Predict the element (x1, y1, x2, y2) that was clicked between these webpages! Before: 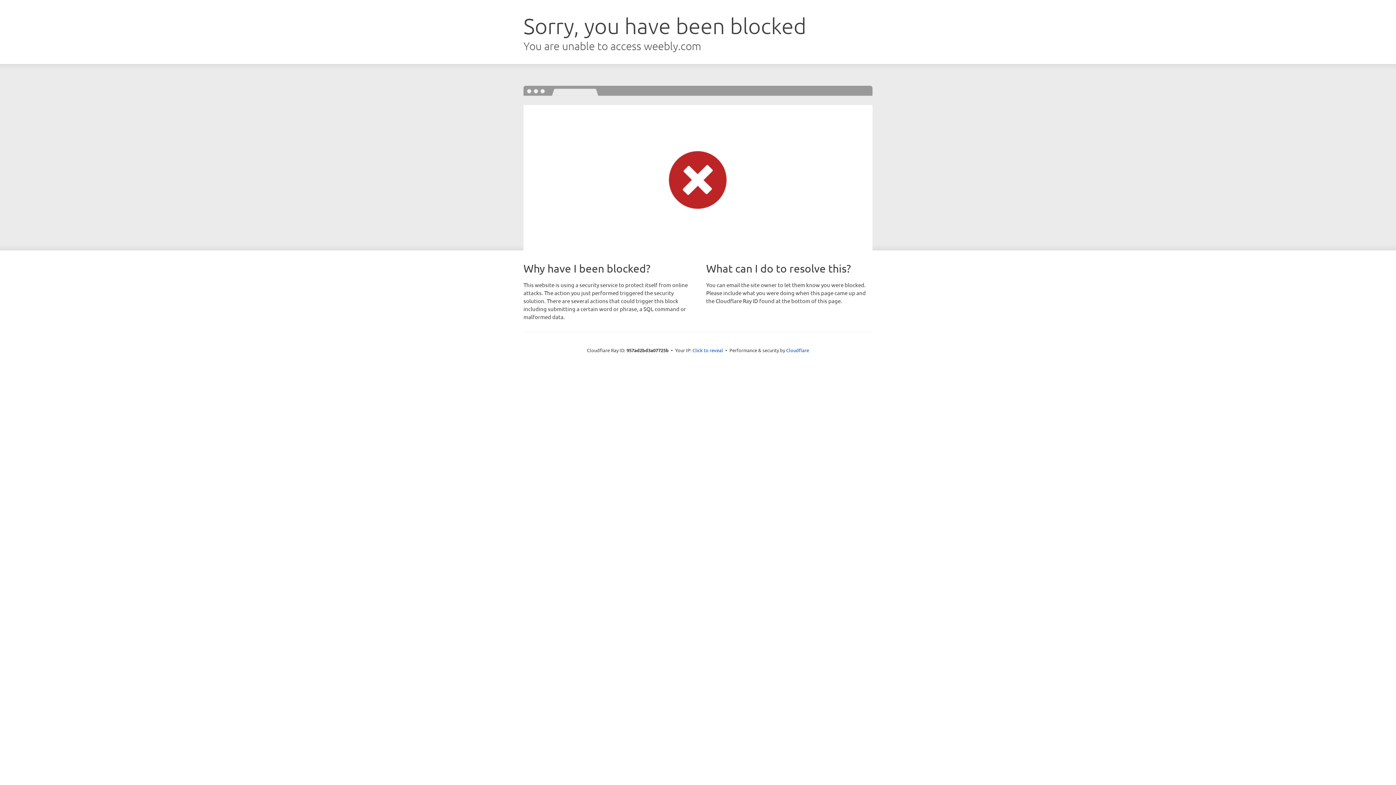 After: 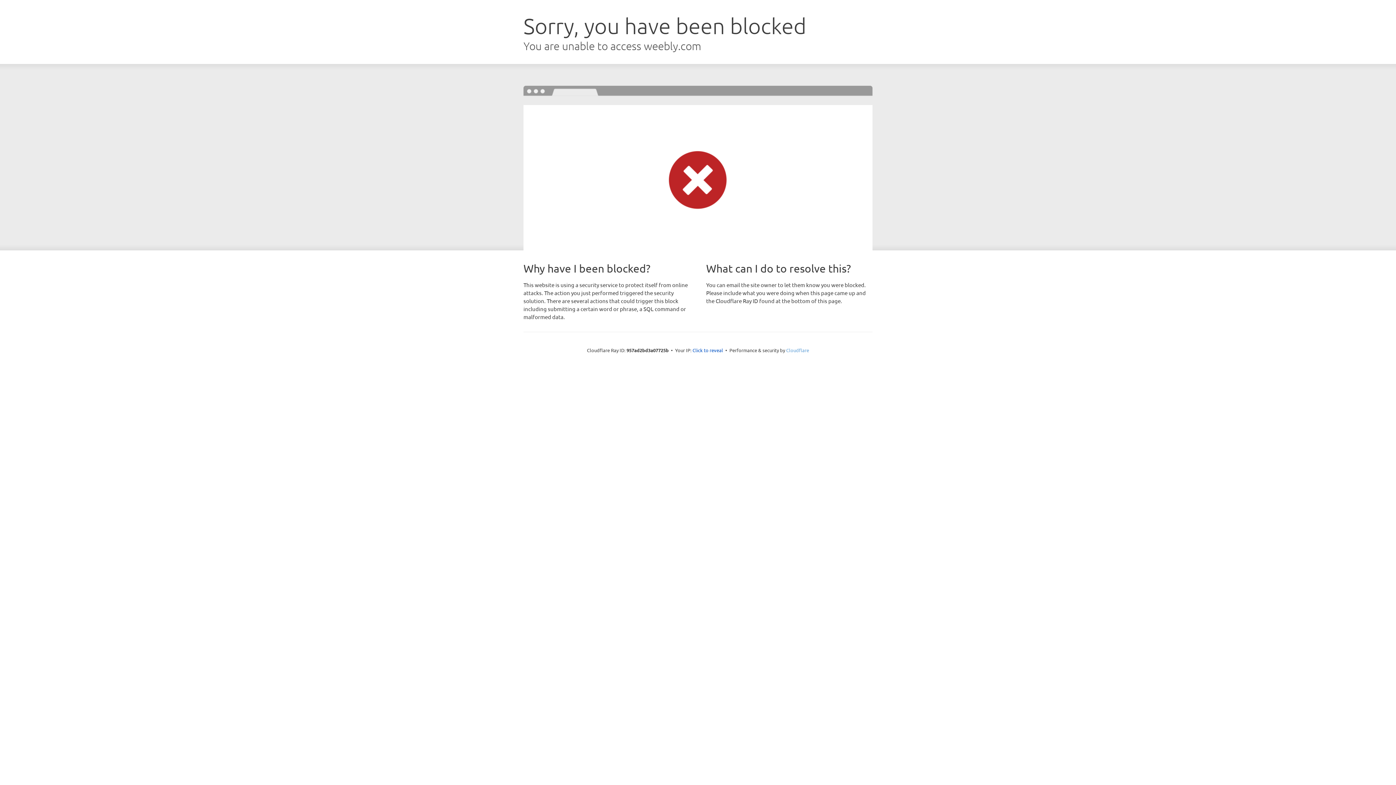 Action: bbox: (786, 347, 809, 353) label: Cloudflare